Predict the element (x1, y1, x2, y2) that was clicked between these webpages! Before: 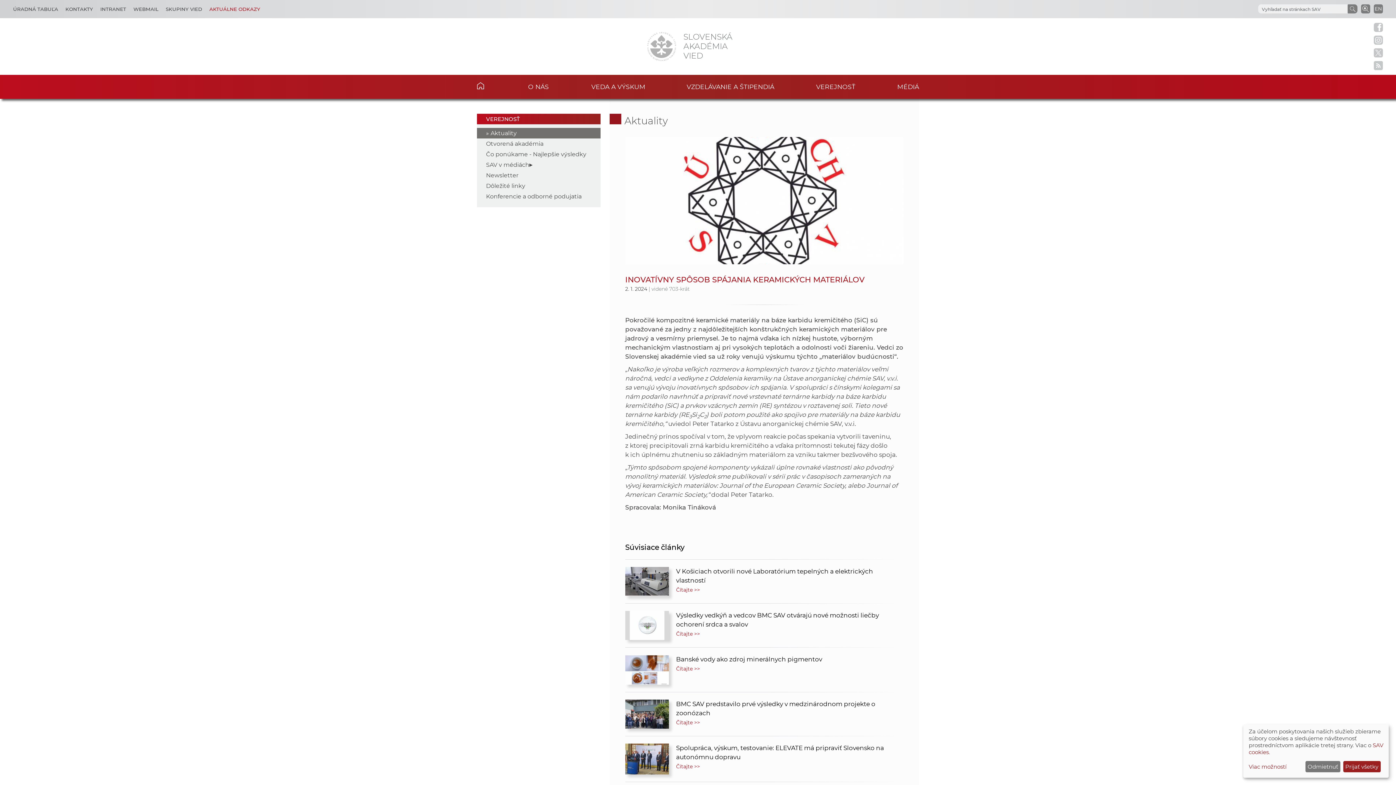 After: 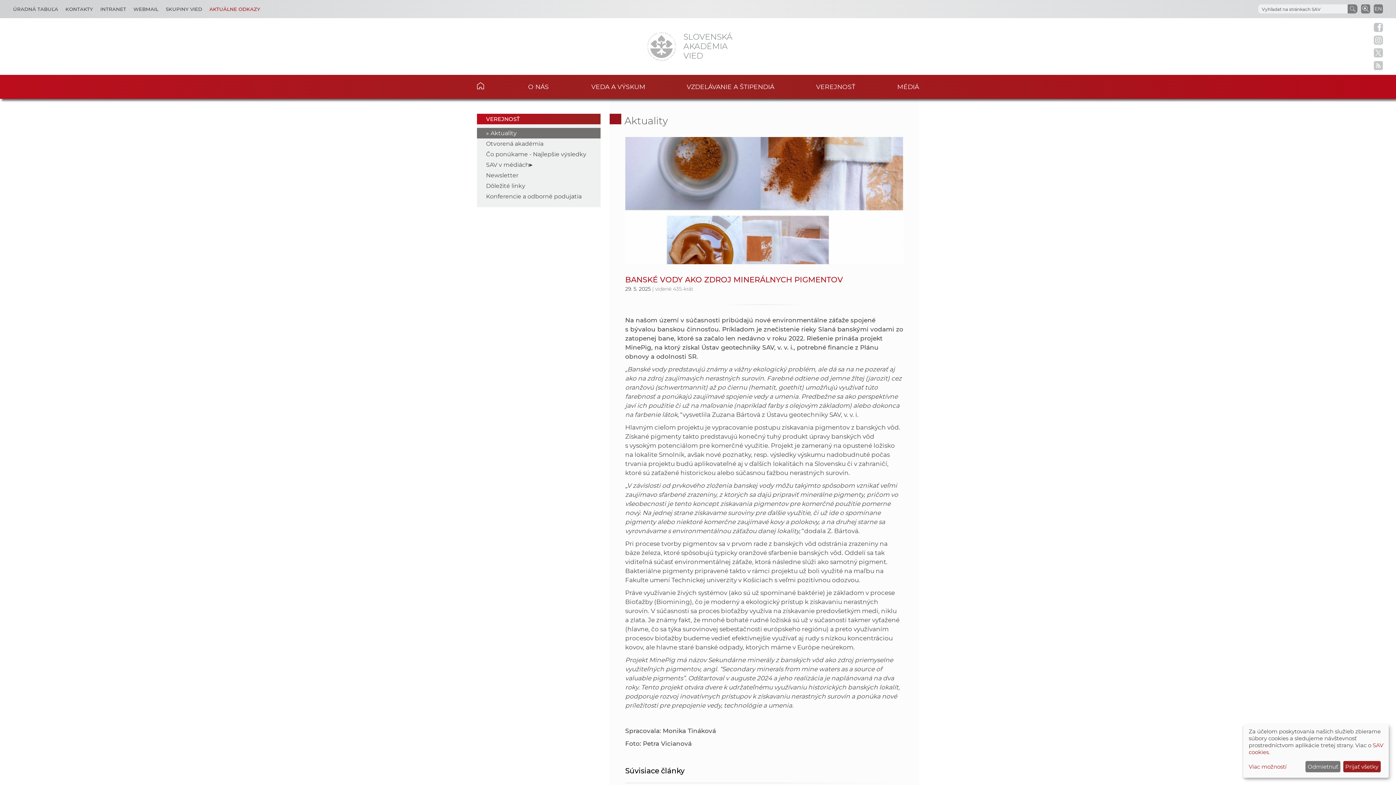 Action: bbox: (625, 655, 669, 684)